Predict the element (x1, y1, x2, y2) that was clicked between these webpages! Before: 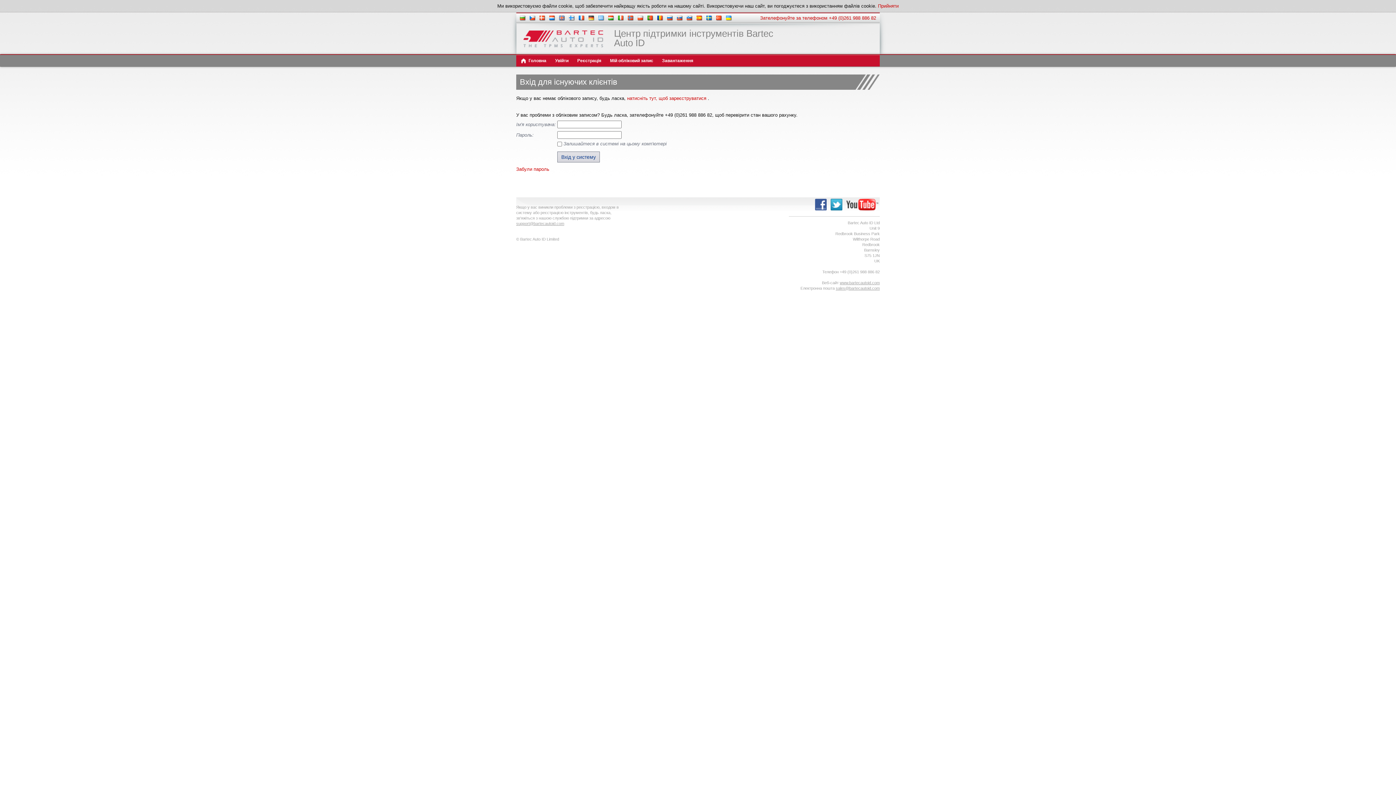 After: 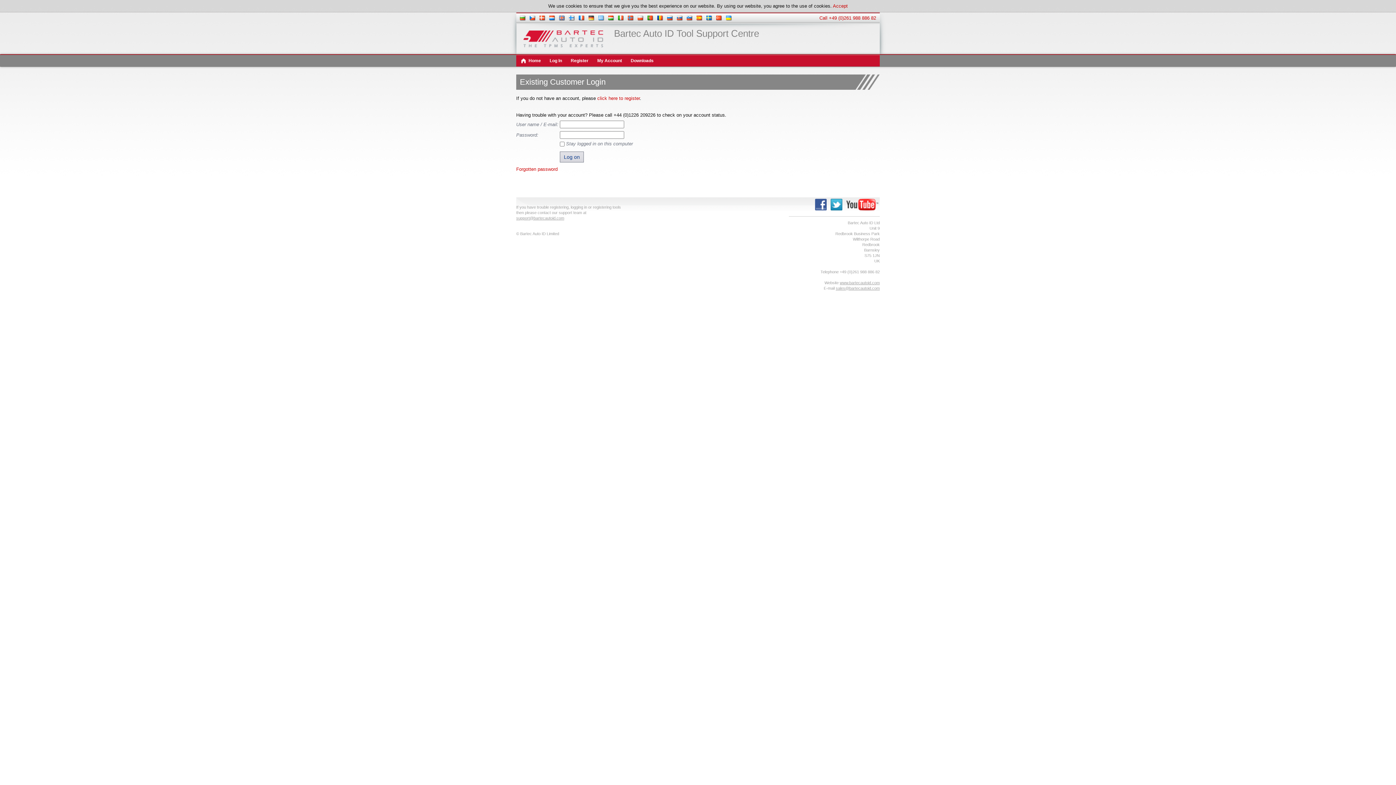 Action: bbox: (520, 17, 525, 21)